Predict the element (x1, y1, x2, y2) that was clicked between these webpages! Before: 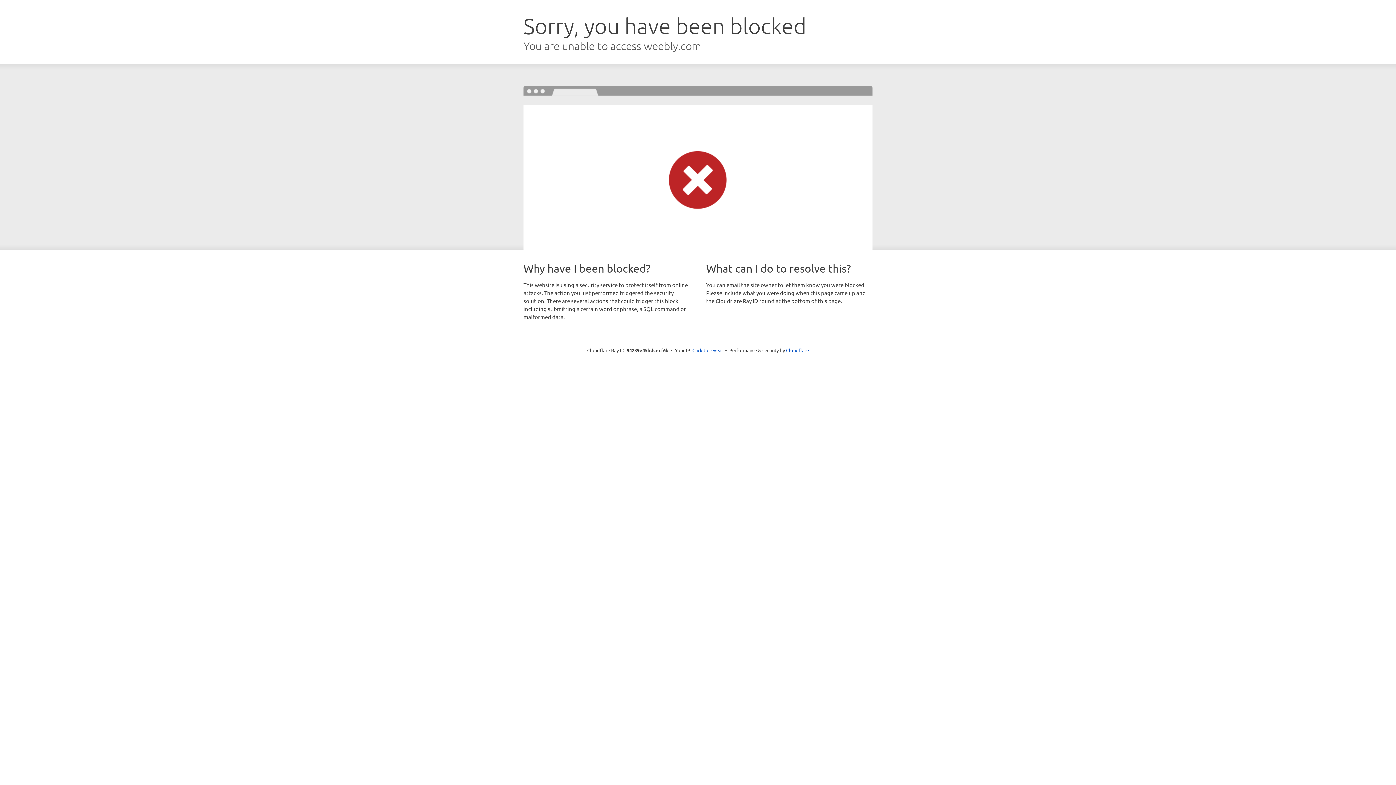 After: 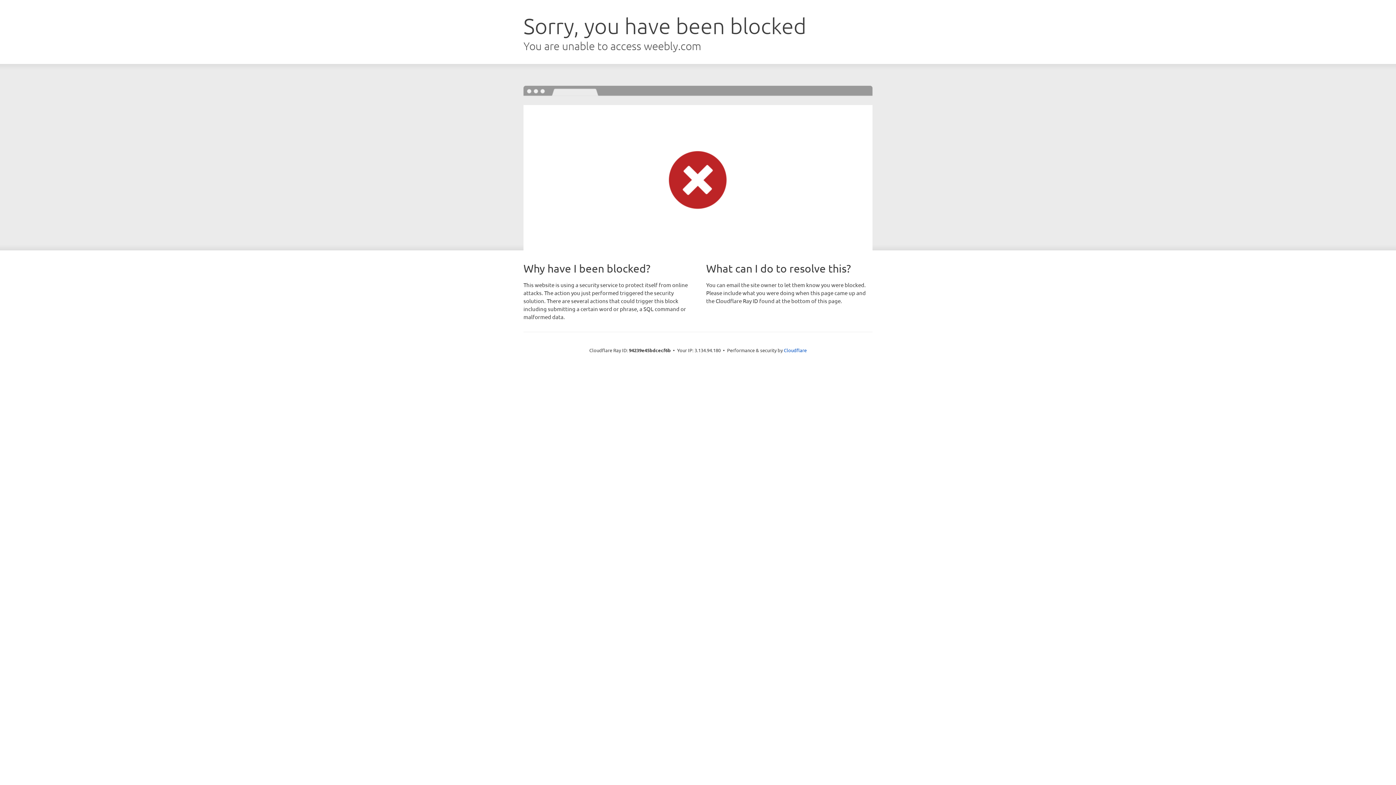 Action: bbox: (692, 346, 723, 353) label: Click to reveal